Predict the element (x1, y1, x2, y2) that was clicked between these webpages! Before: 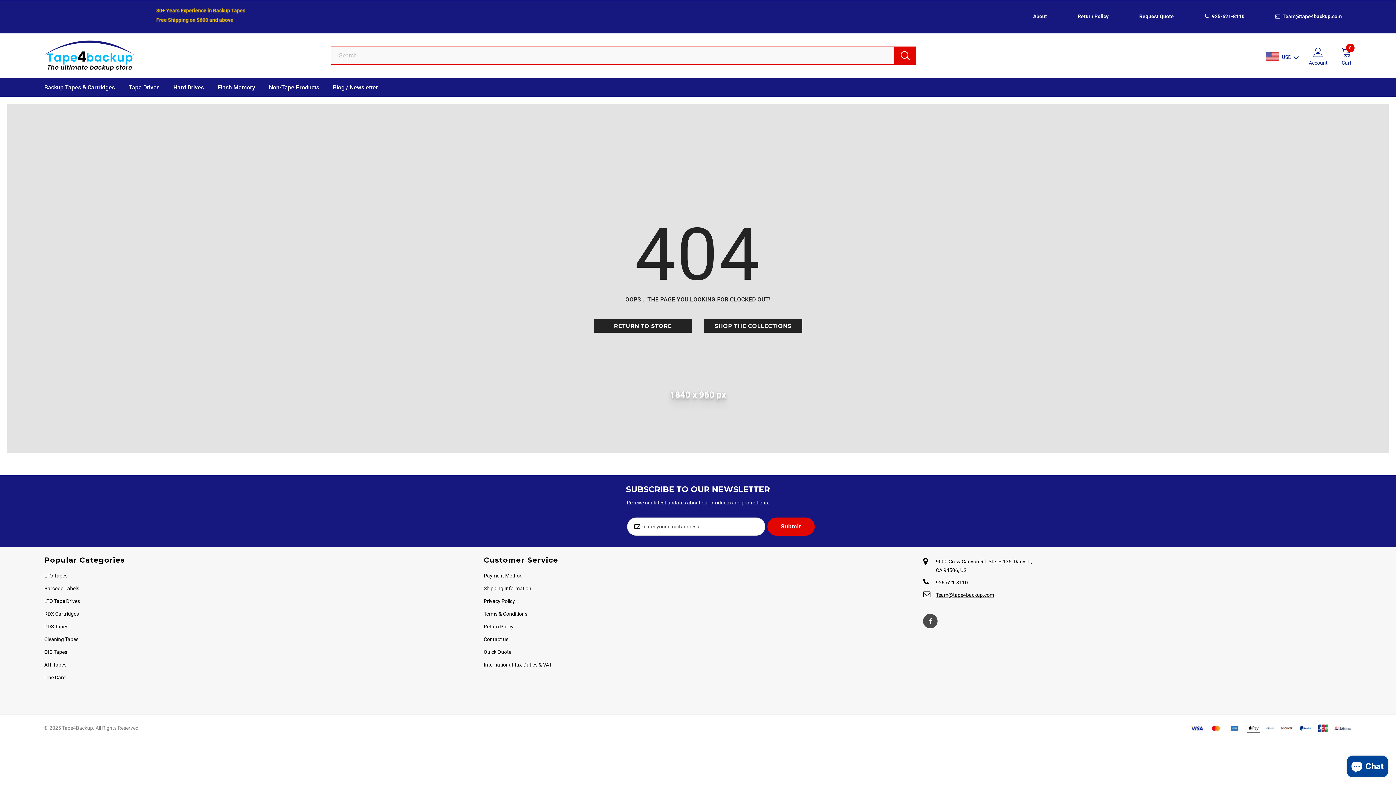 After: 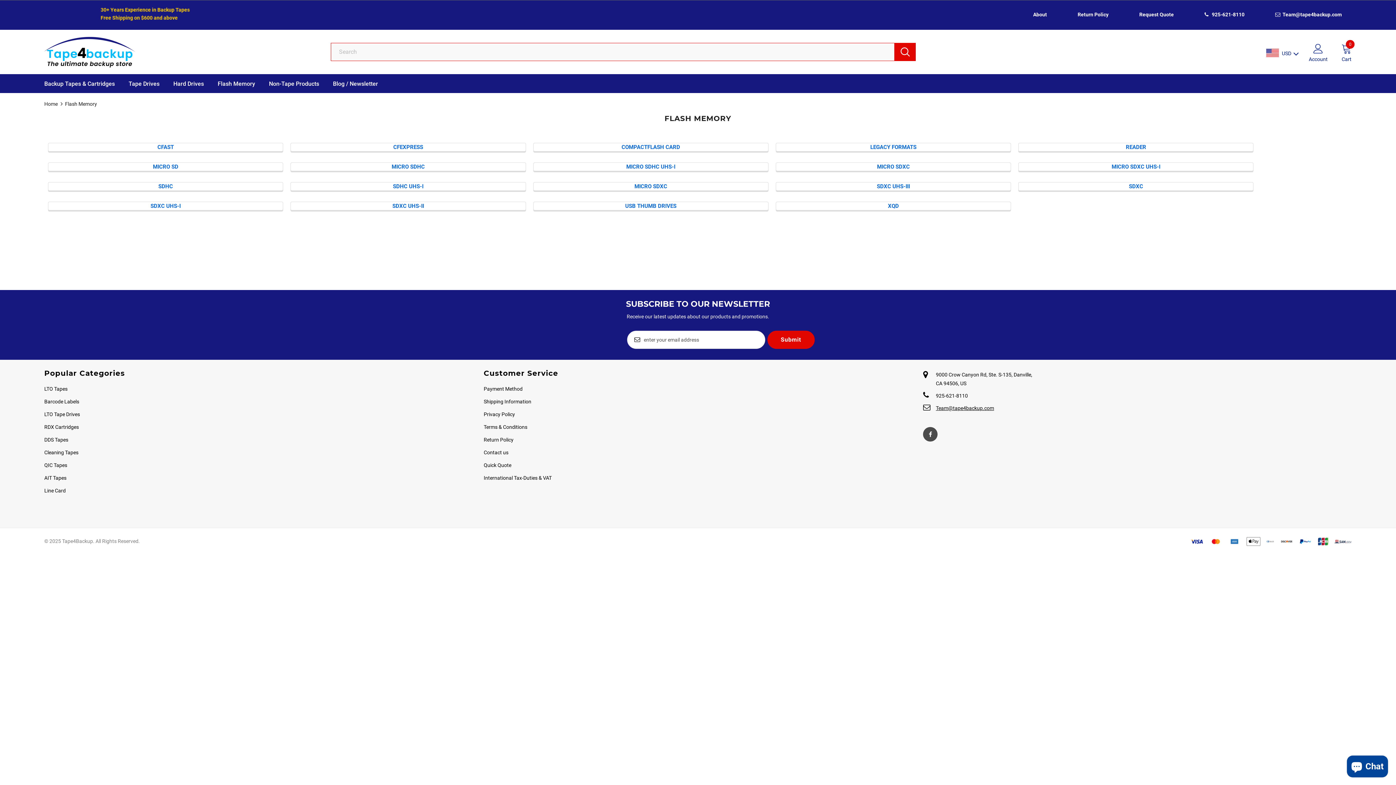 Action: label: Flash Memory bbox: (217, 78, 255, 96)